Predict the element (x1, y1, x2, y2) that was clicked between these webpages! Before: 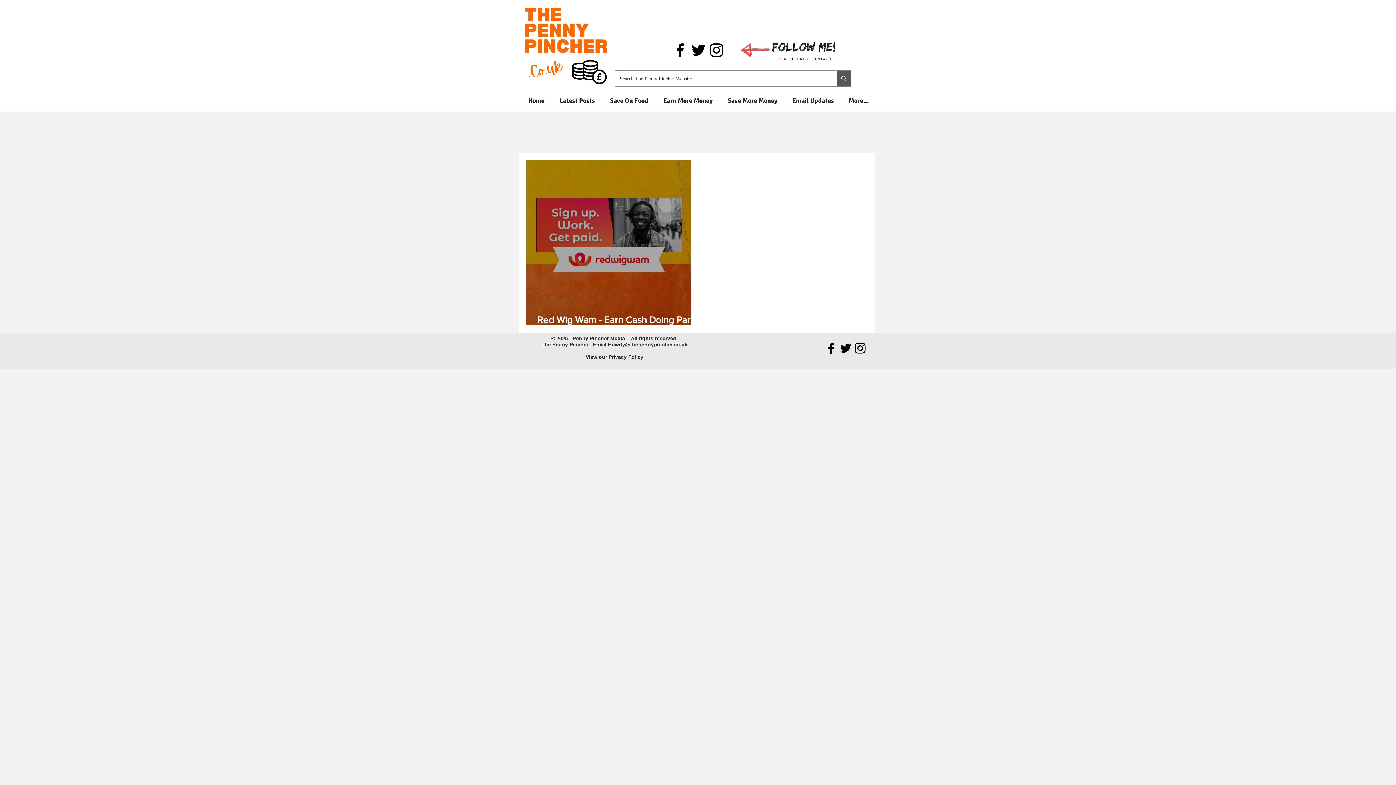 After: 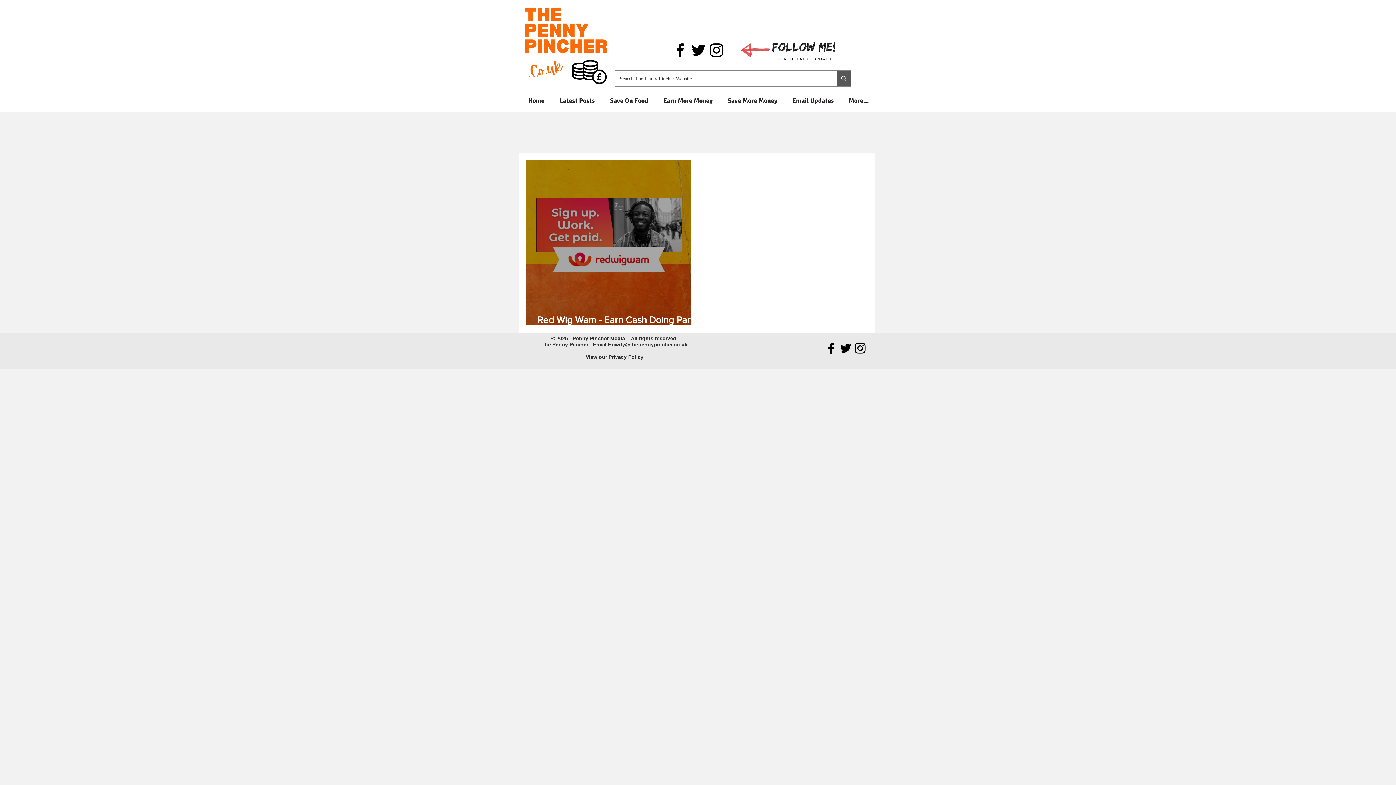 Action: label: Follow us on Instagram bbox: (853, 341, 867, 355)